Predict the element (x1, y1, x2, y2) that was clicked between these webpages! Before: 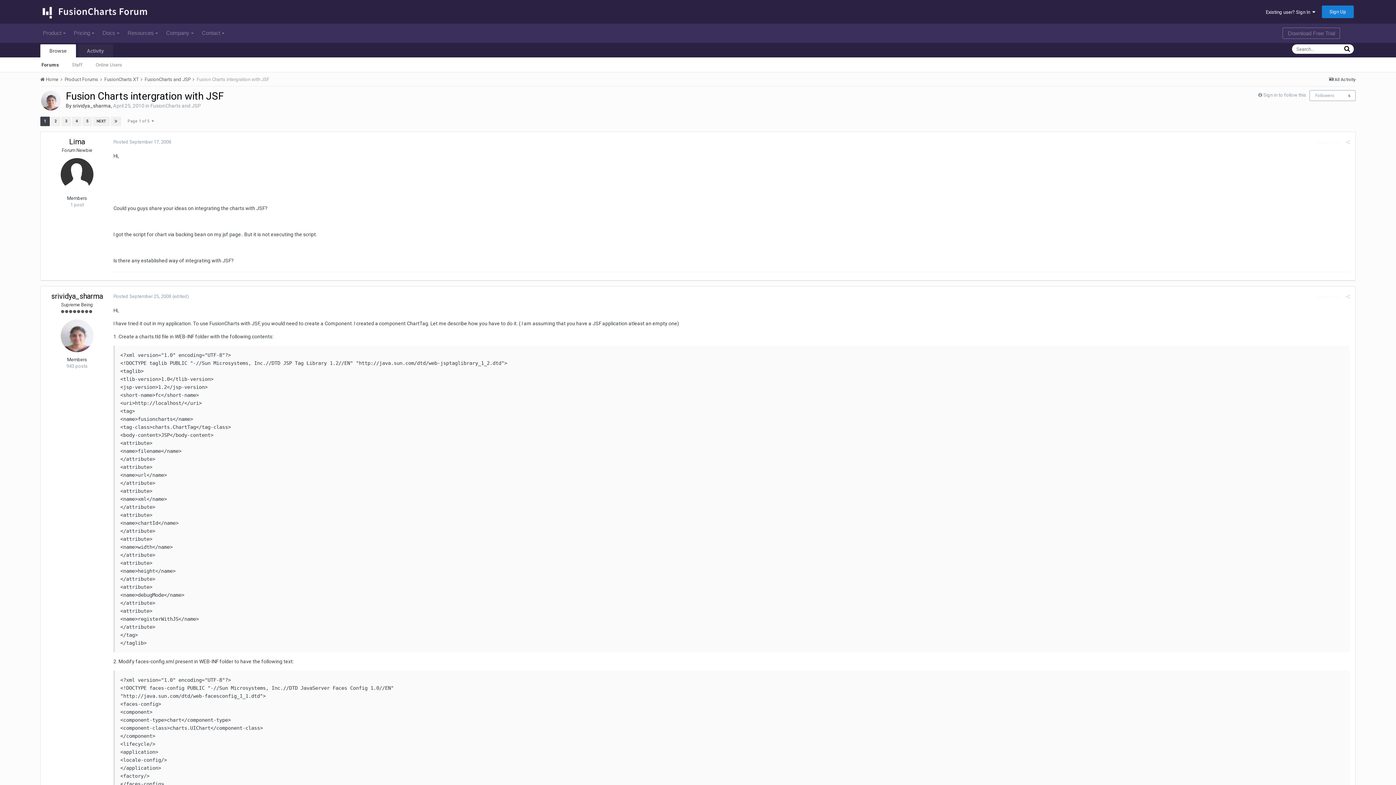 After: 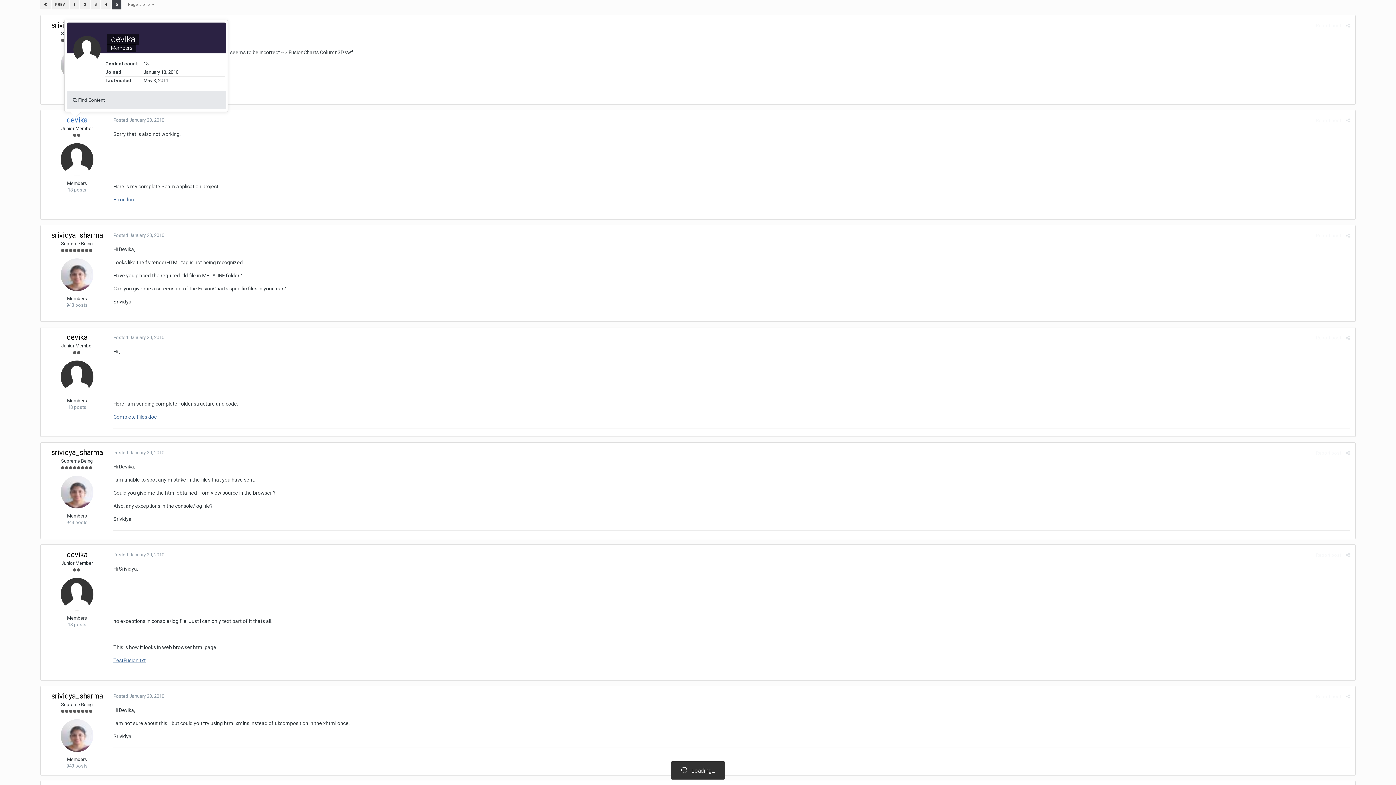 Action: bbox: (82, 116, 92, 126) label: 5